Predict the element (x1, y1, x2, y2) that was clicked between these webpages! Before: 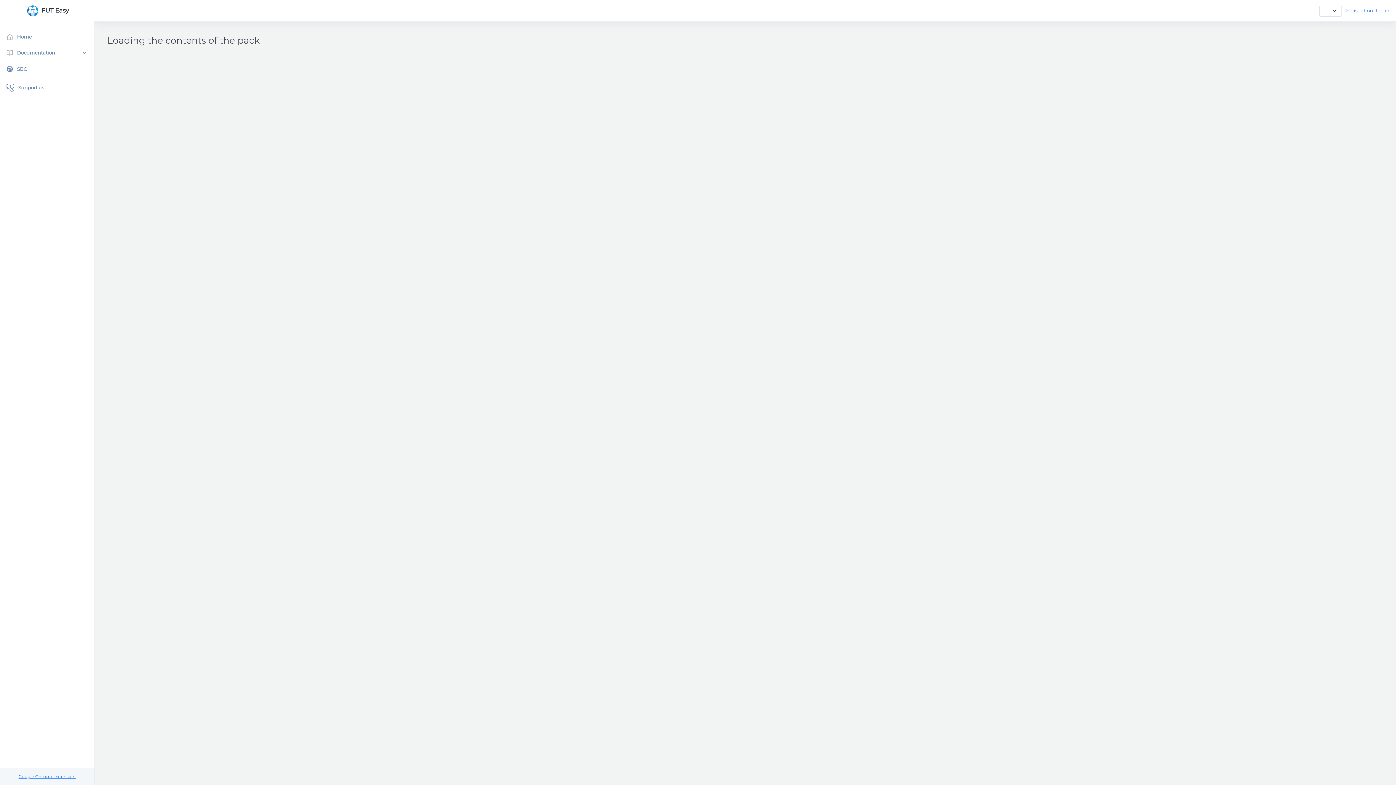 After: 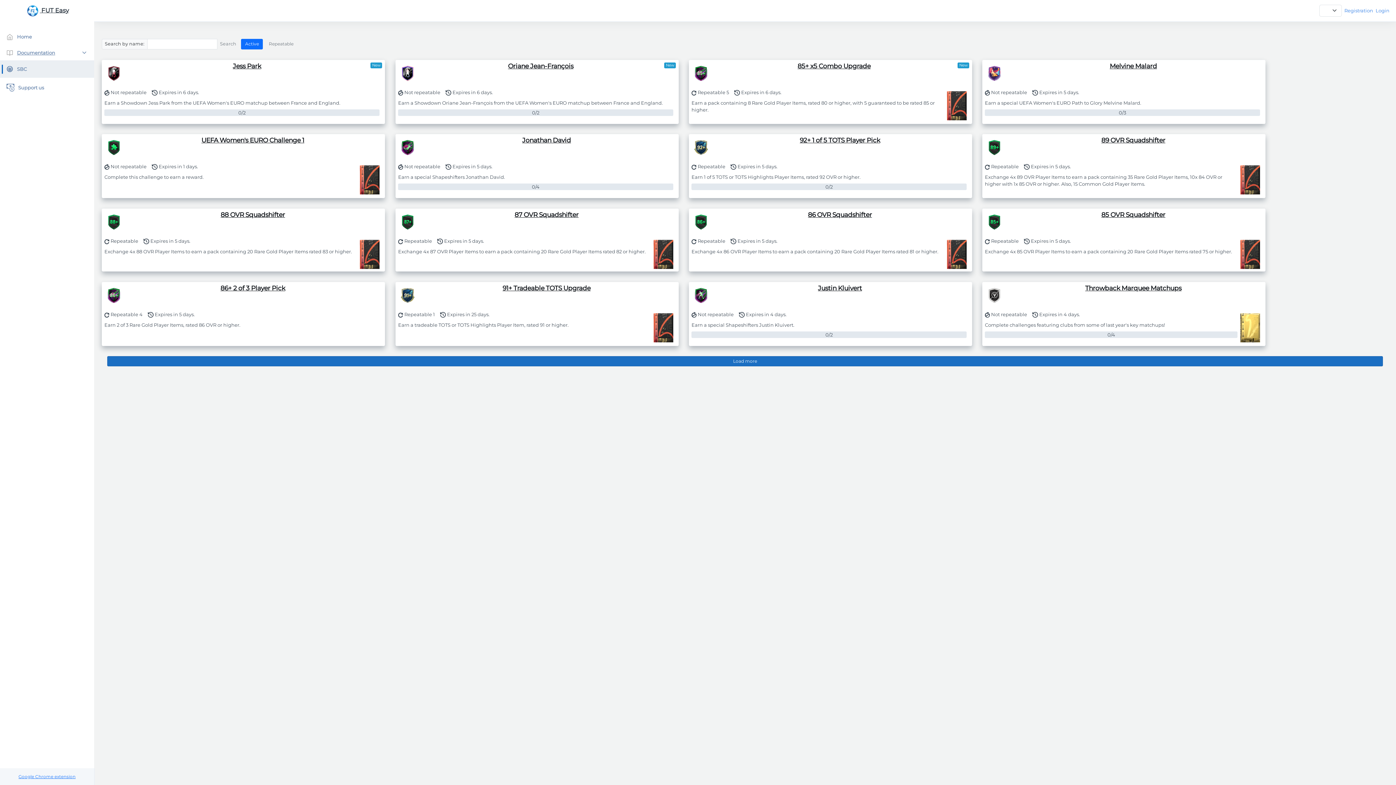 Action: label: SBC bbox: (0, 60, 94, 77)